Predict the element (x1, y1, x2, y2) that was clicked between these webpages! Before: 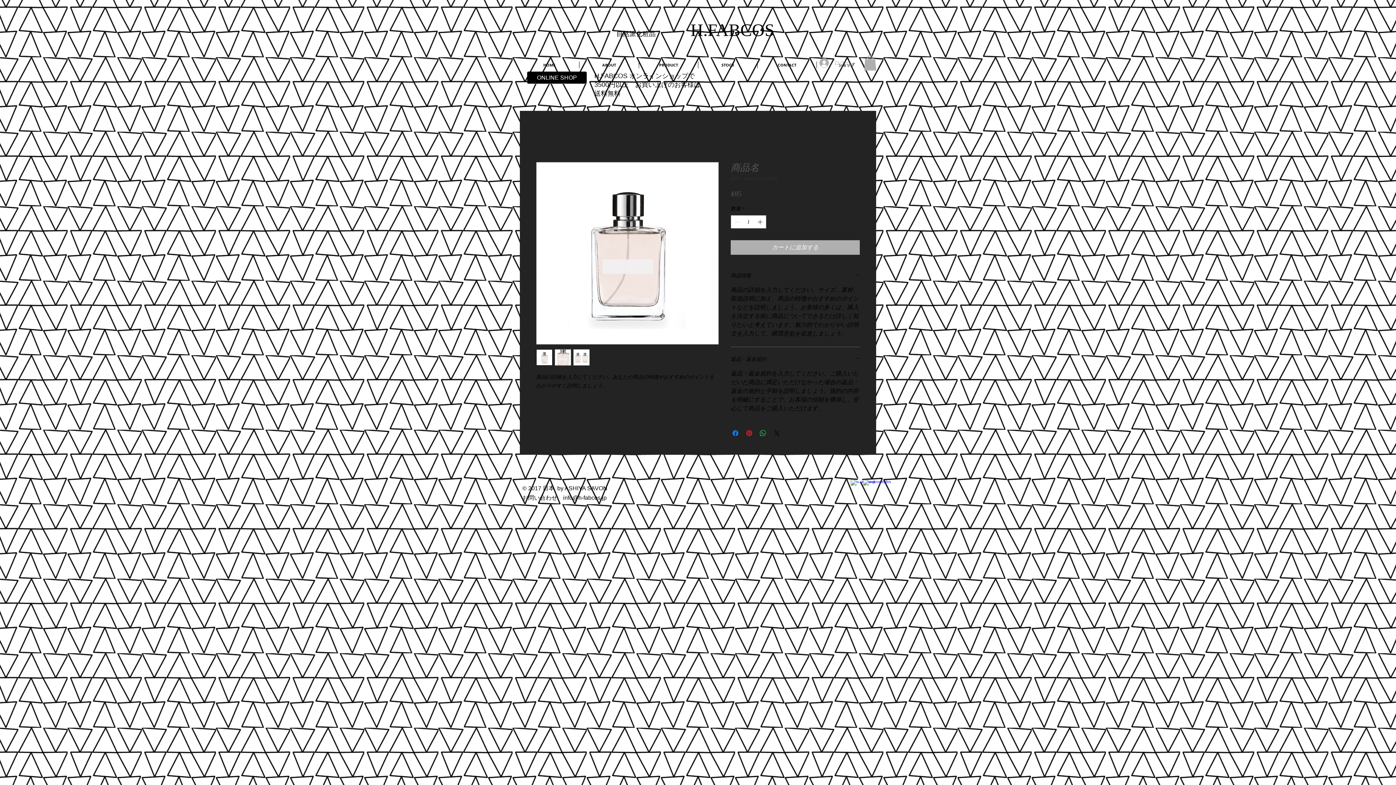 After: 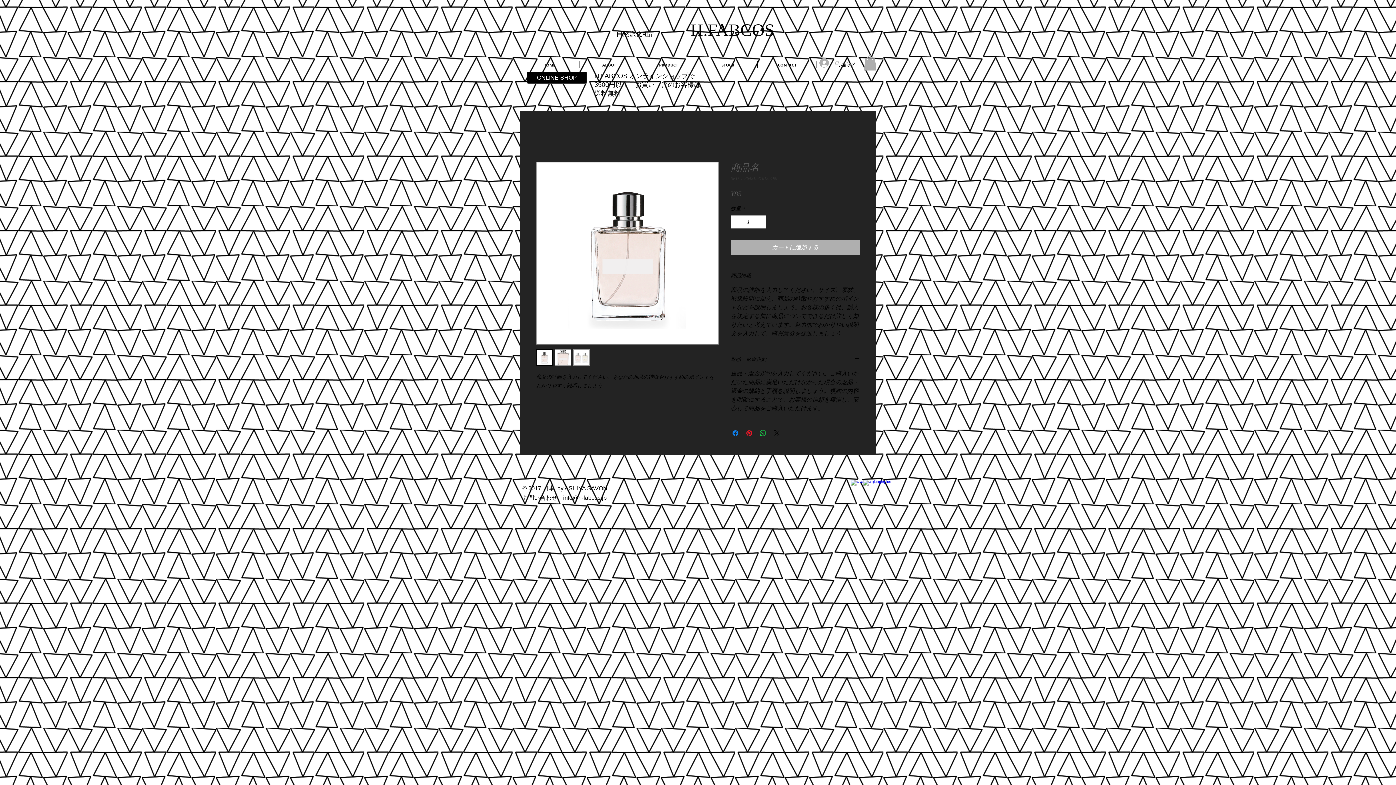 Action: label: info@h-fabcos.jp bbox: (563, 494, 606, 501)